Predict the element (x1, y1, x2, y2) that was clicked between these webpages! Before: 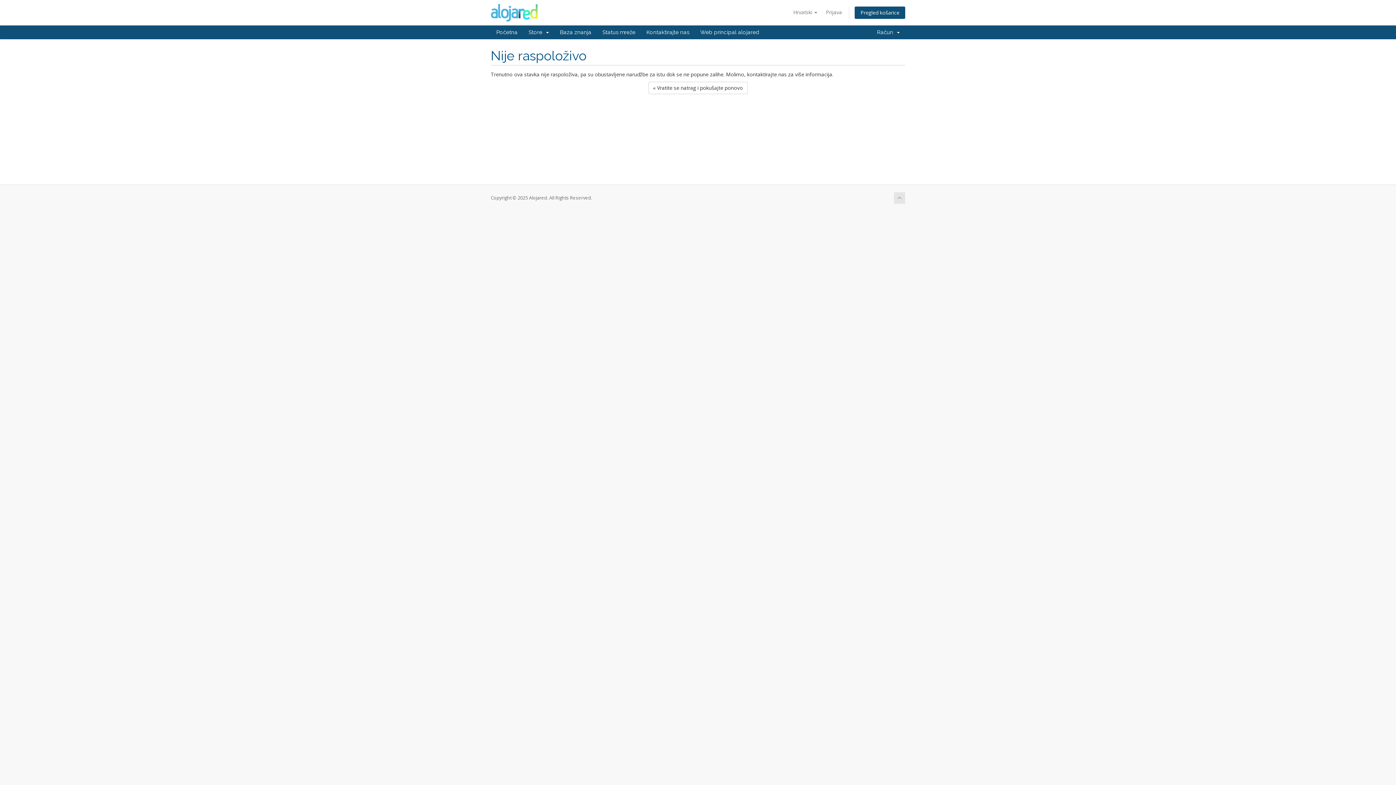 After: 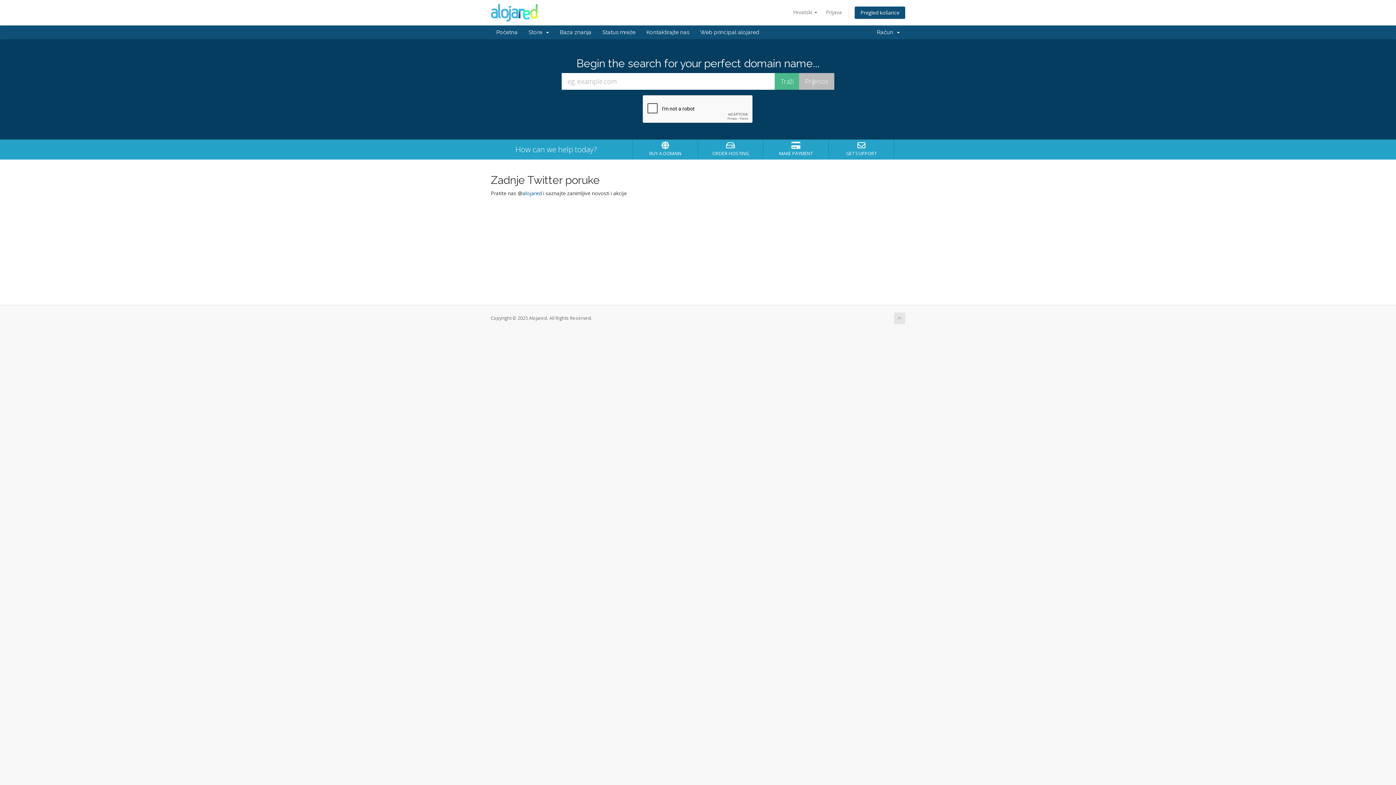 Action: bbox: (490, 8, 538, 15)